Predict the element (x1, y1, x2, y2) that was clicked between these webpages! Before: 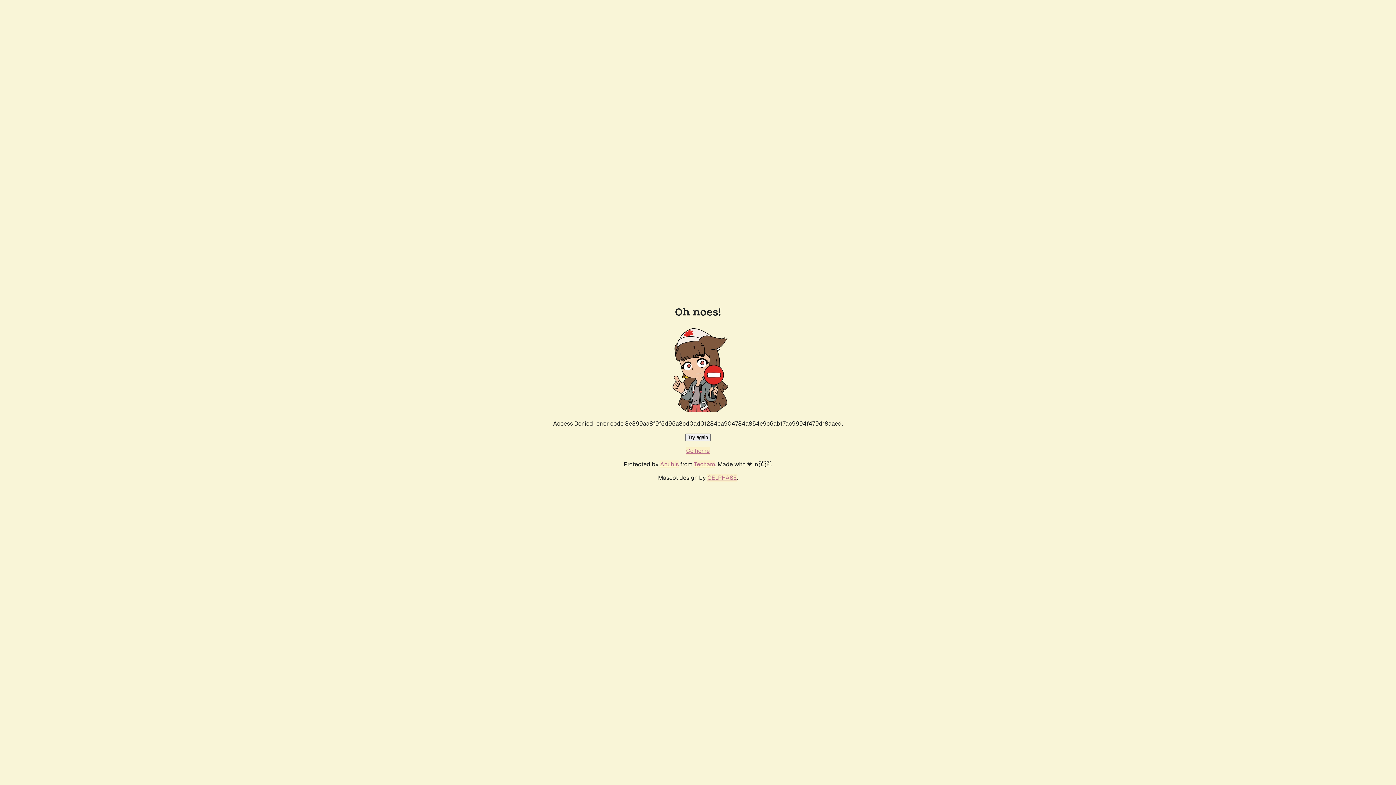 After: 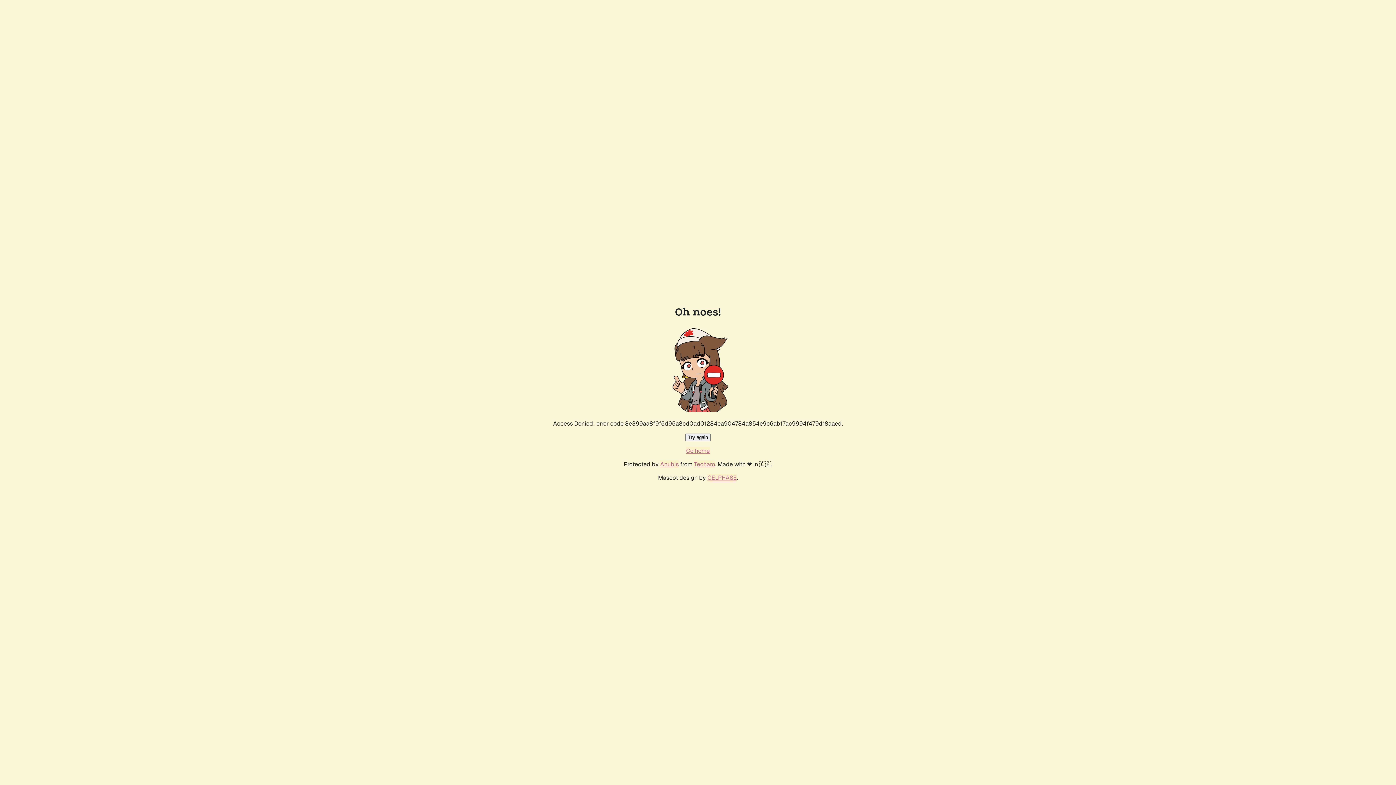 Action: bbox: (686, 447, 710, 454) label: Go home